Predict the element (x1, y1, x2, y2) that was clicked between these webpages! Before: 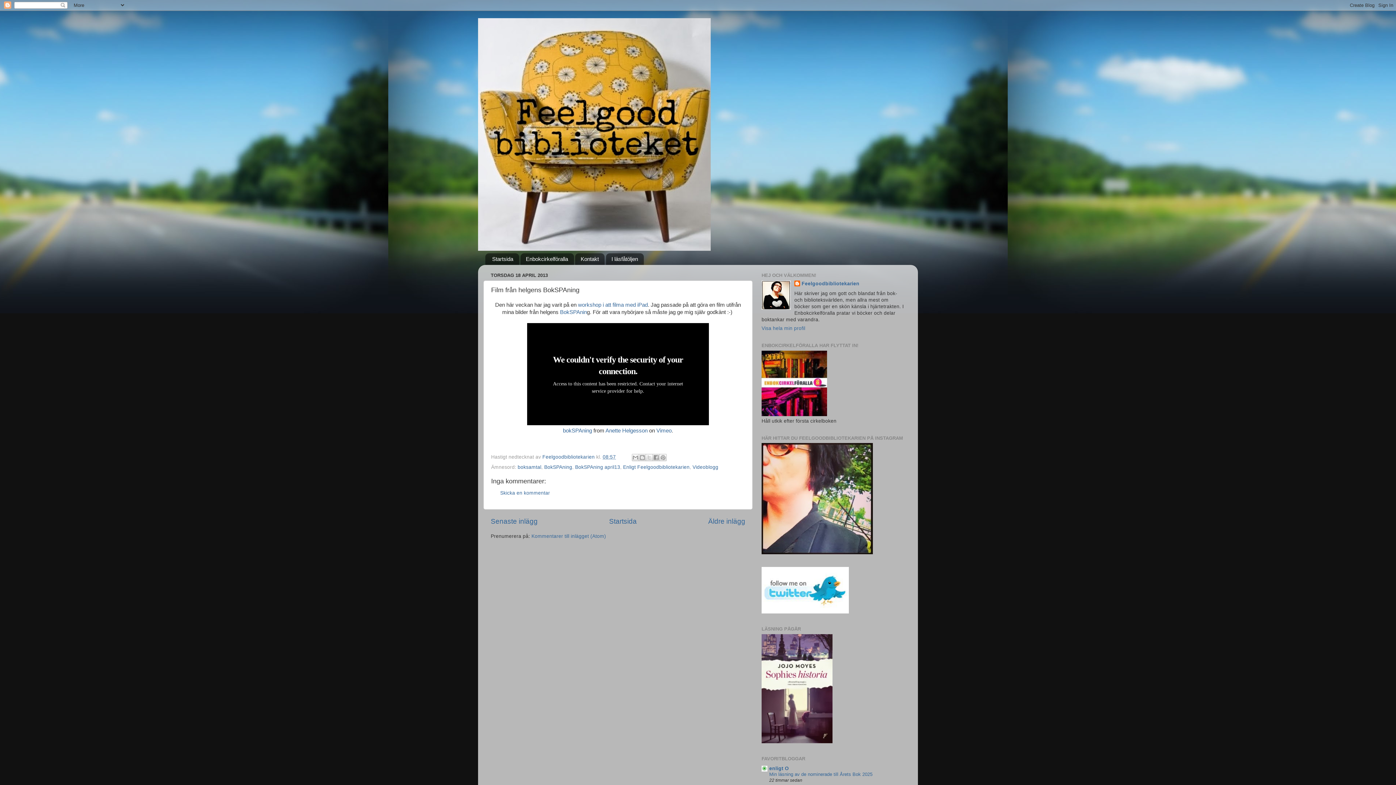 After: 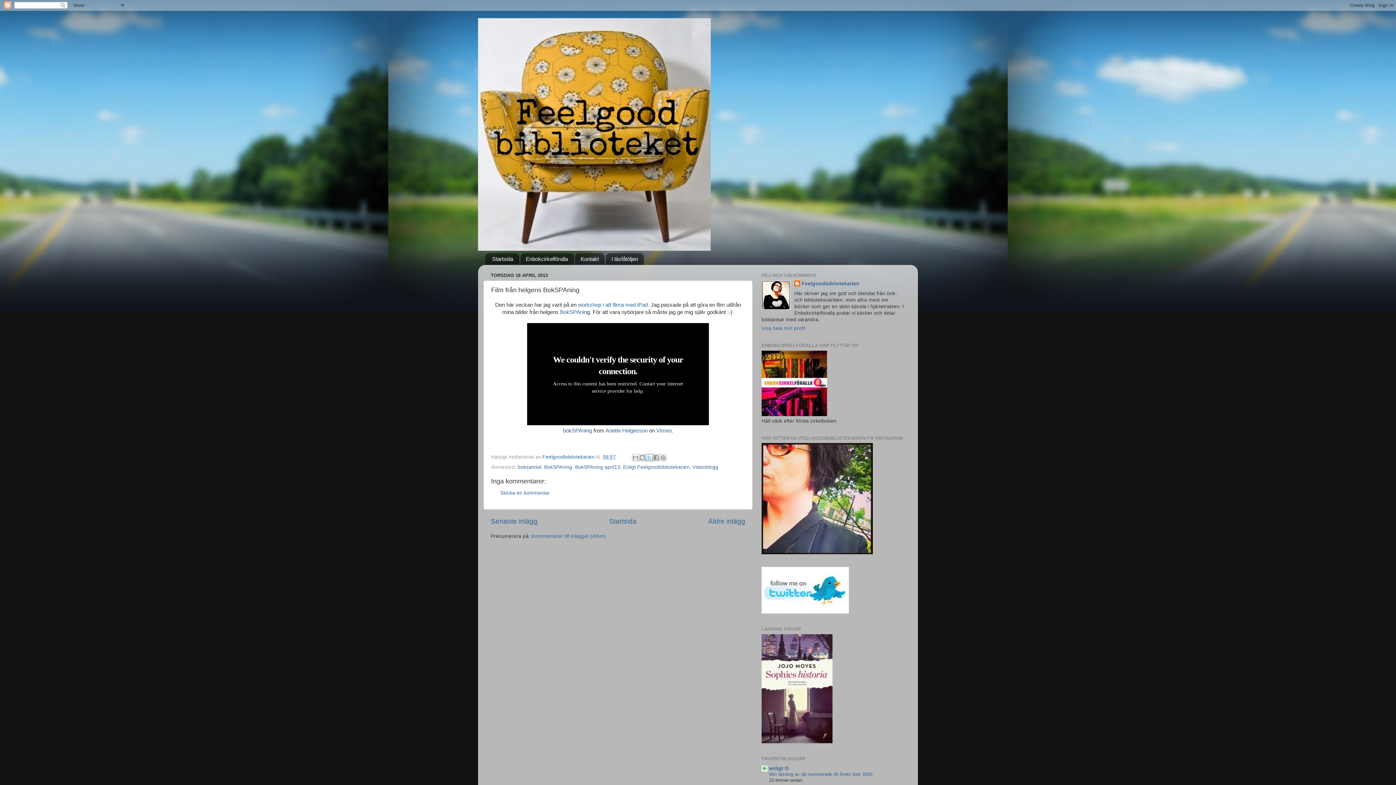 Action: bbox: (645, 454, 652, 461) label: Dela på X